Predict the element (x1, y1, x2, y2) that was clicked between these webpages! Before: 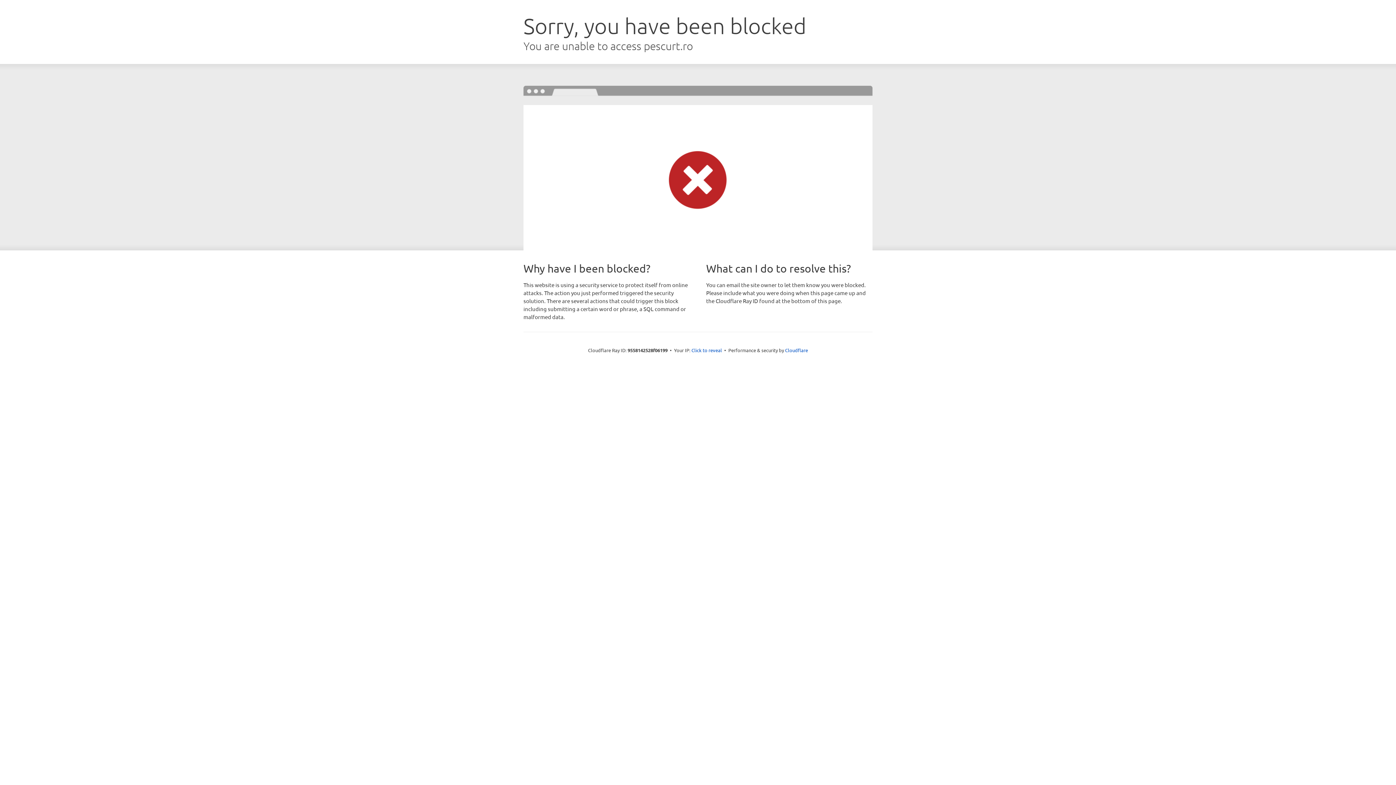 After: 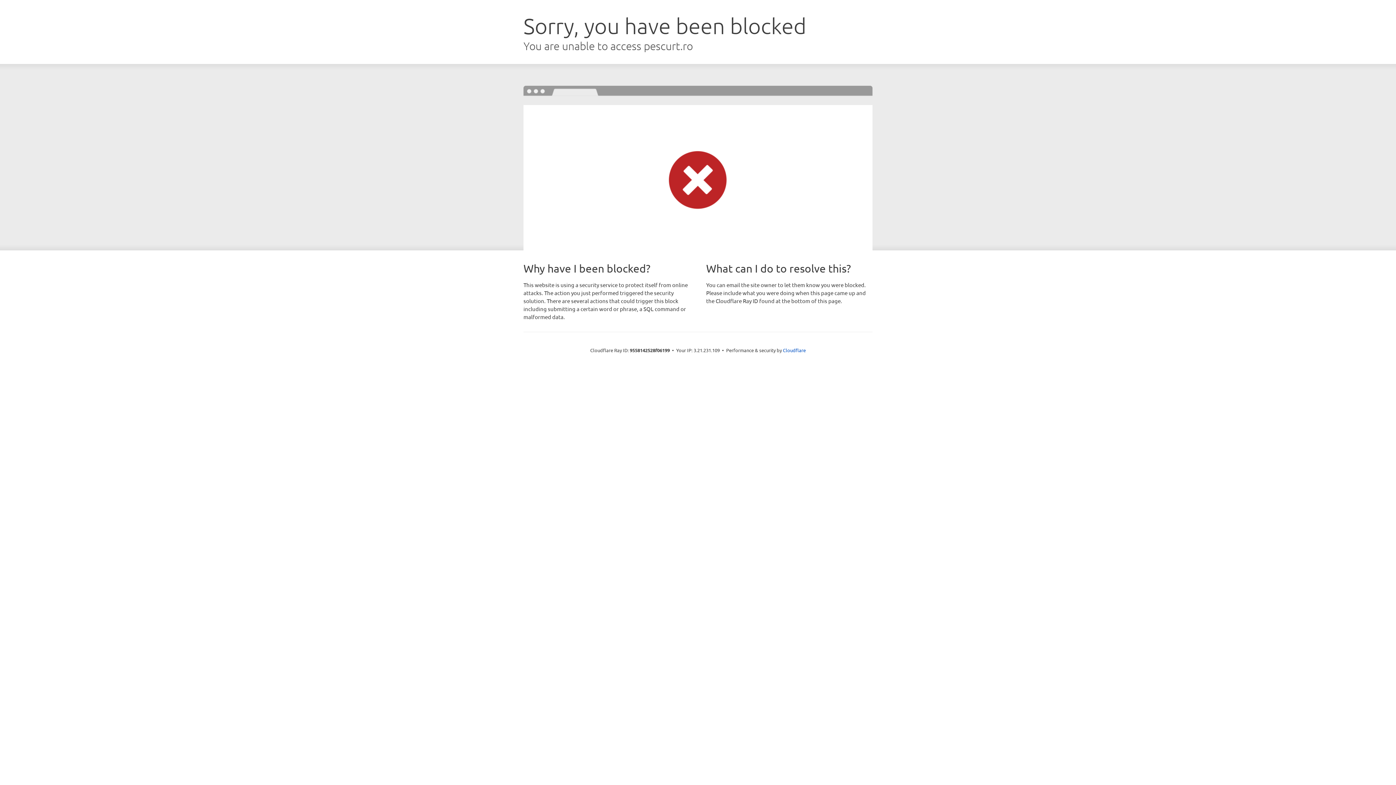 Action: bbox: (691, 346, 722, 353) label: Click to reveal